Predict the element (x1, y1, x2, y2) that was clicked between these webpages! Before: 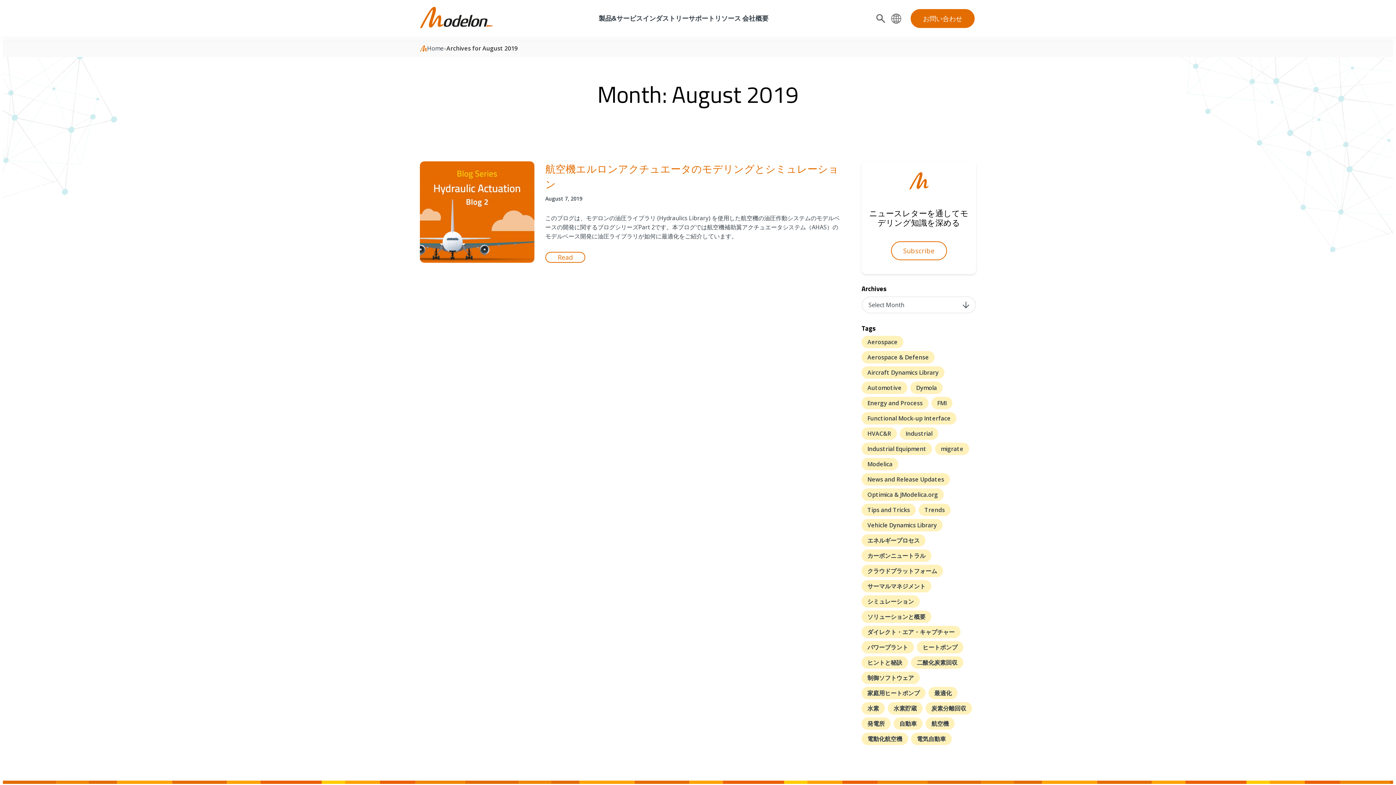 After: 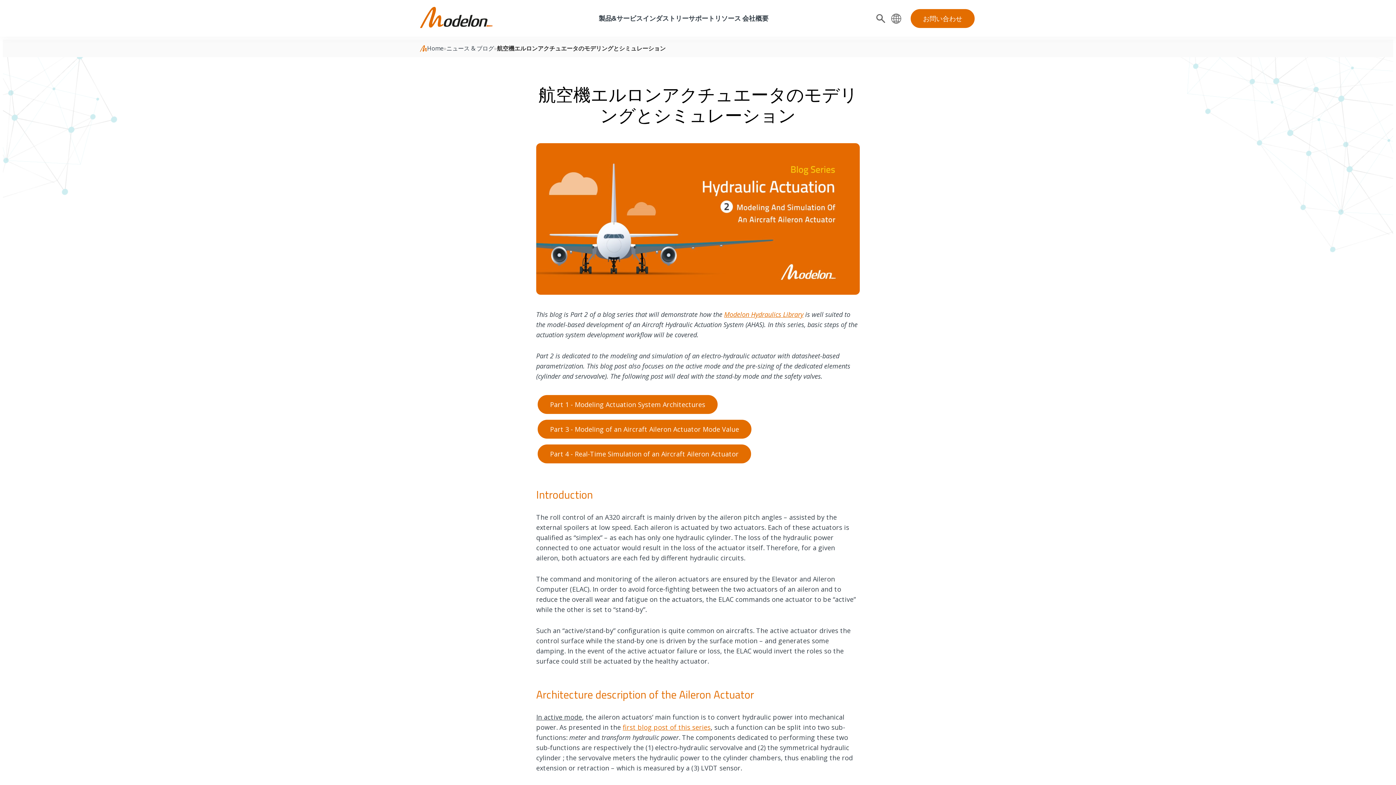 Action: bbox: (545, 252, 585, 262) label: Read